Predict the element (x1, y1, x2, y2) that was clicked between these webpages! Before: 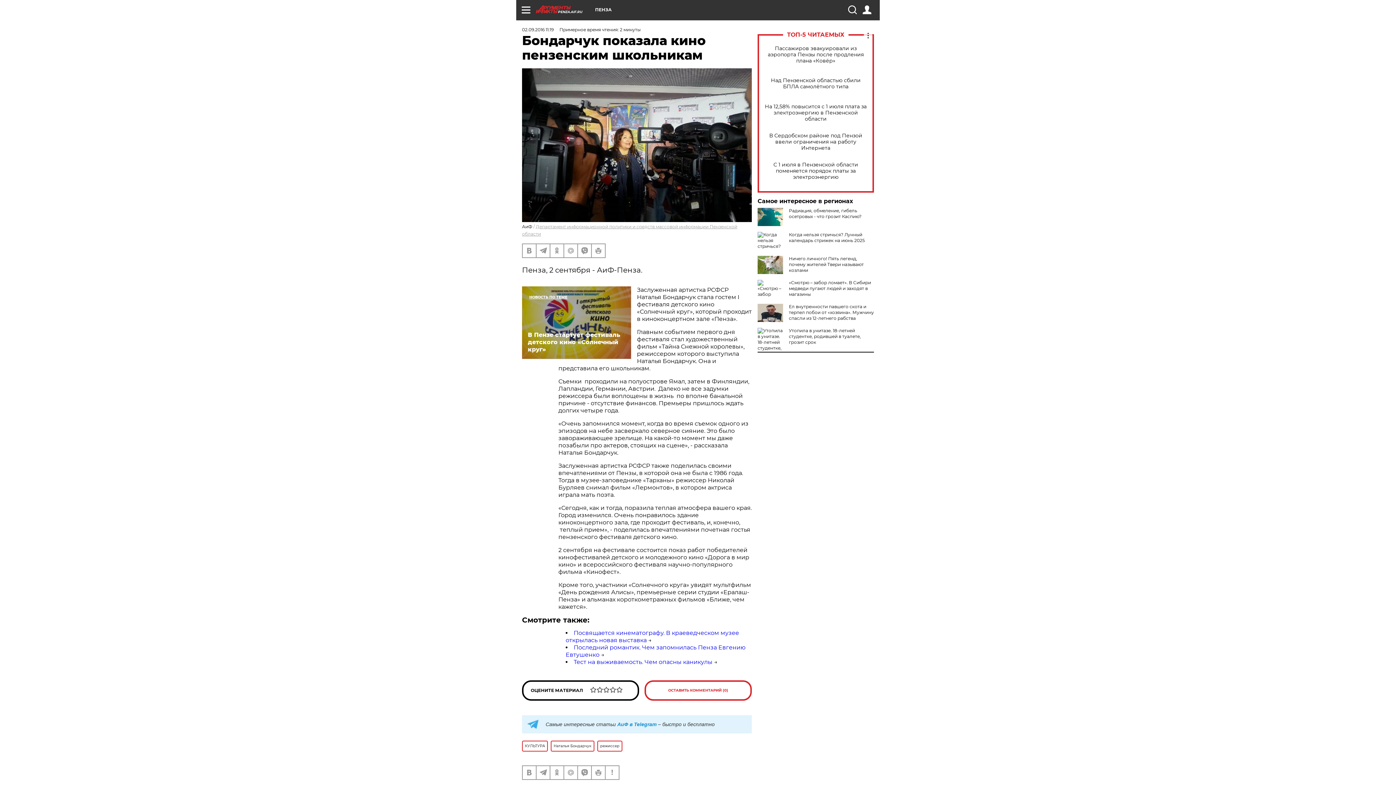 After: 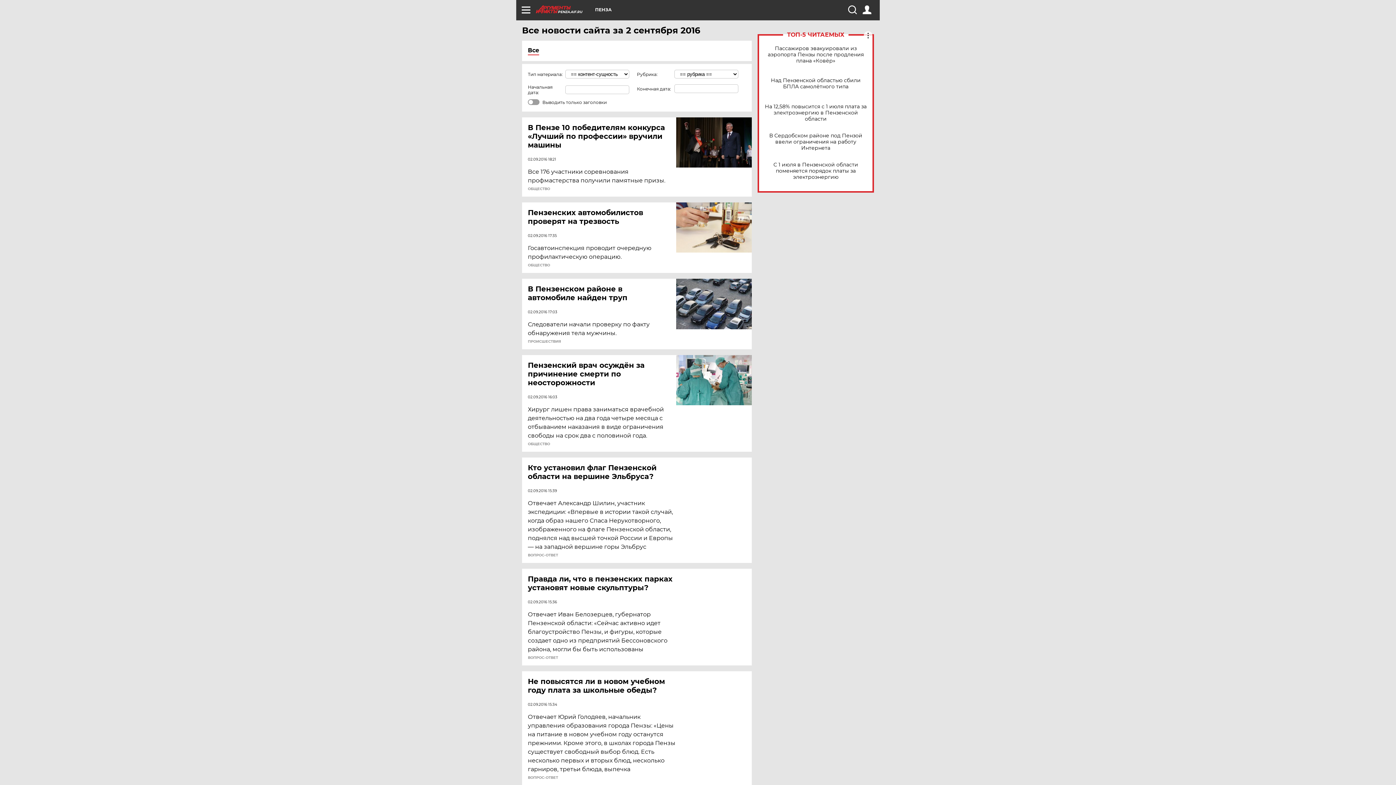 Action: bbox: (522, 26, 553, 32) label: 02.09.2016 11:19